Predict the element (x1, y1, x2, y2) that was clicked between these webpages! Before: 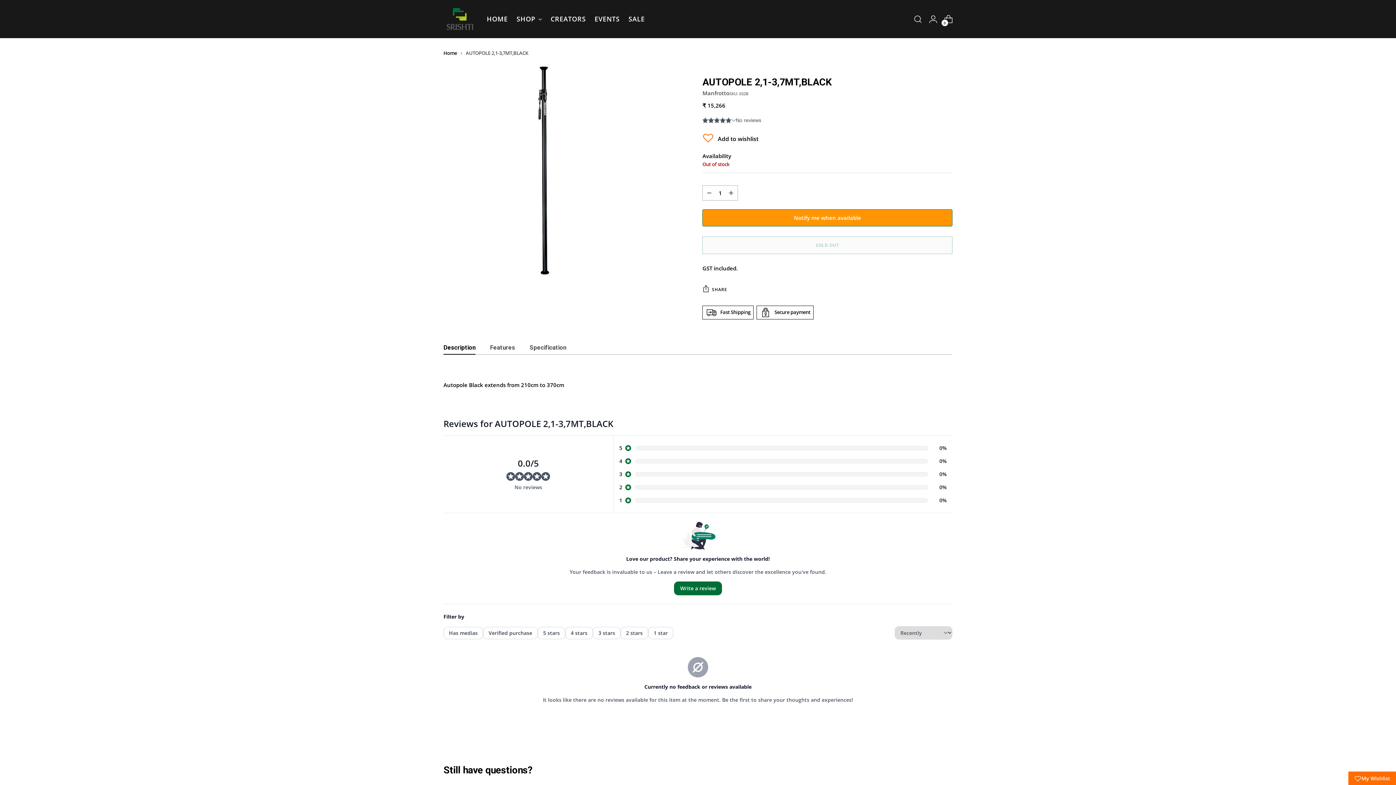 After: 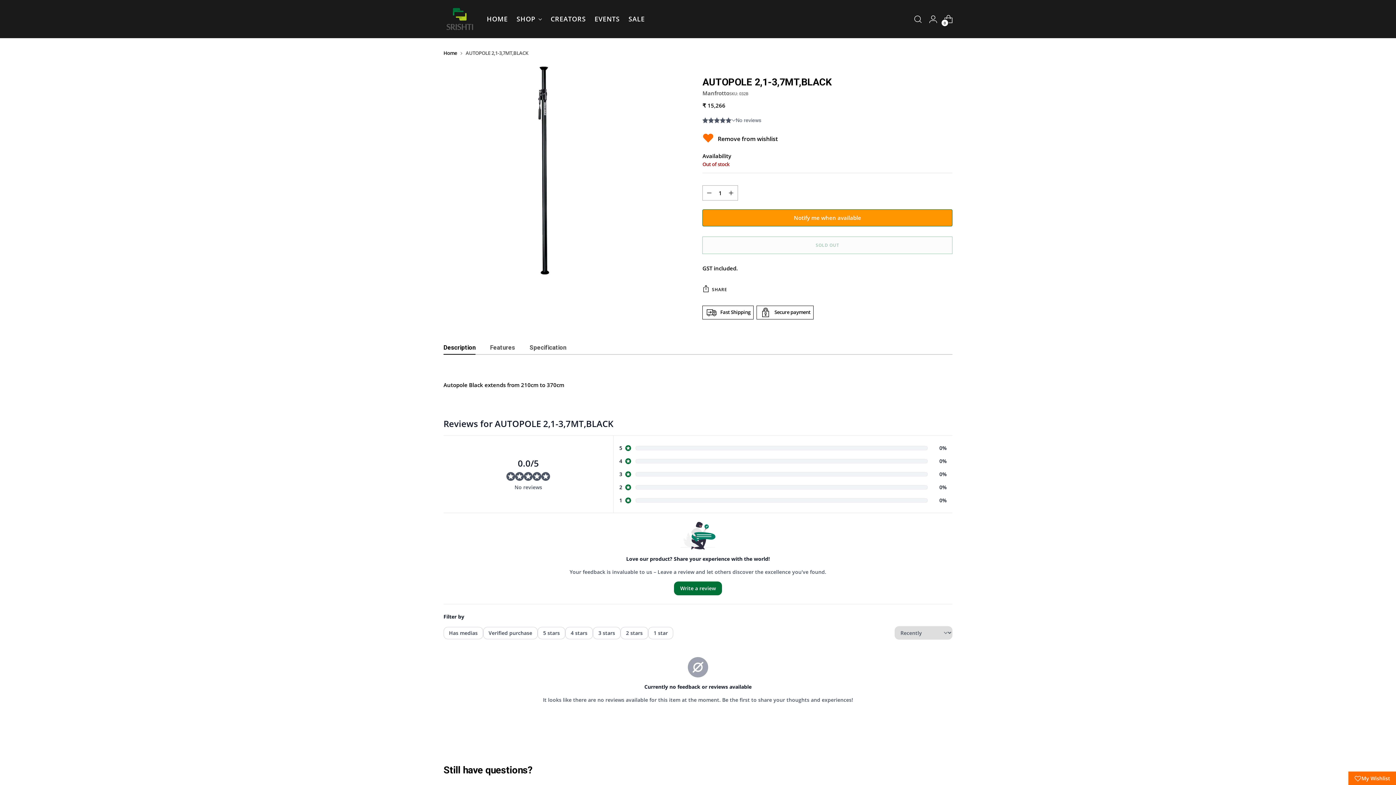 Action: bbox: (702, 131, 758, 146) label: Add to wishlist